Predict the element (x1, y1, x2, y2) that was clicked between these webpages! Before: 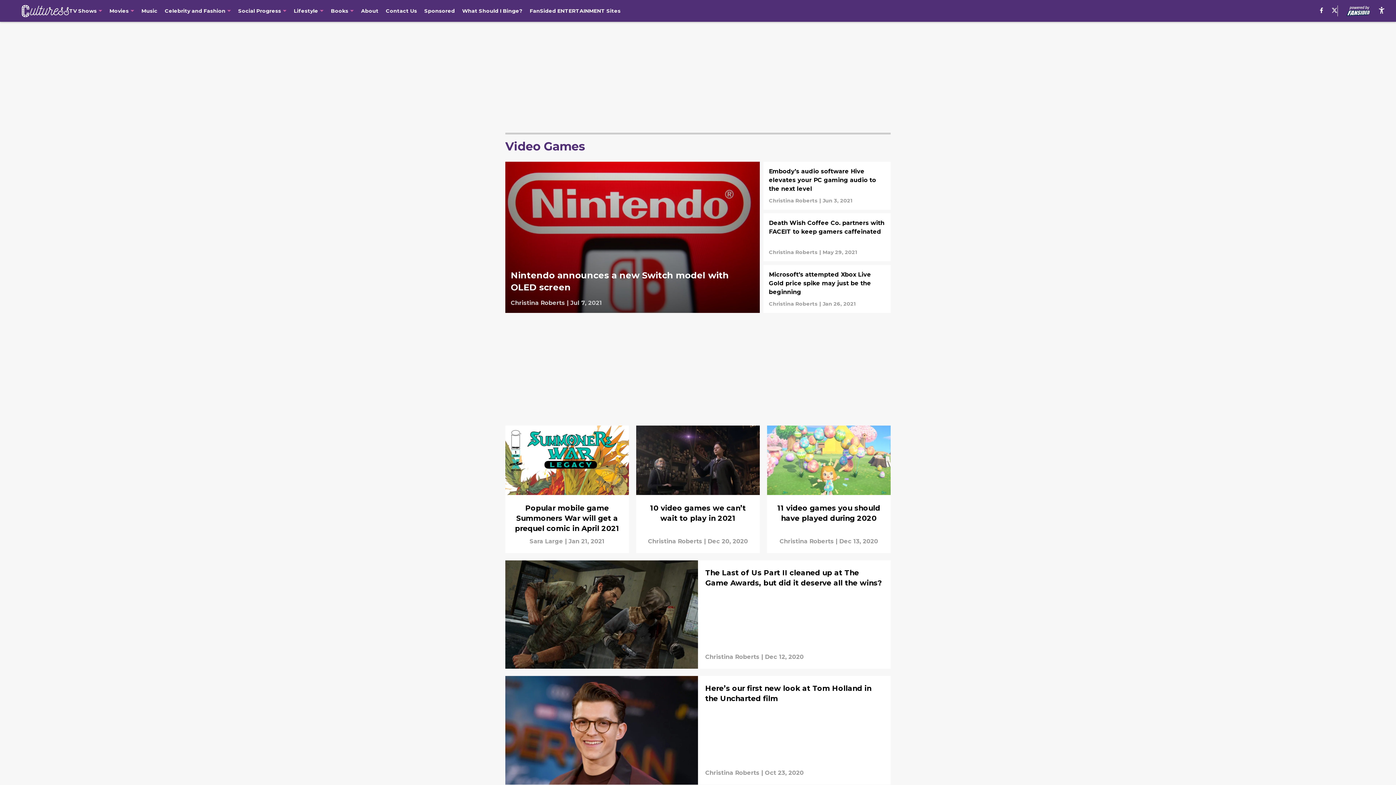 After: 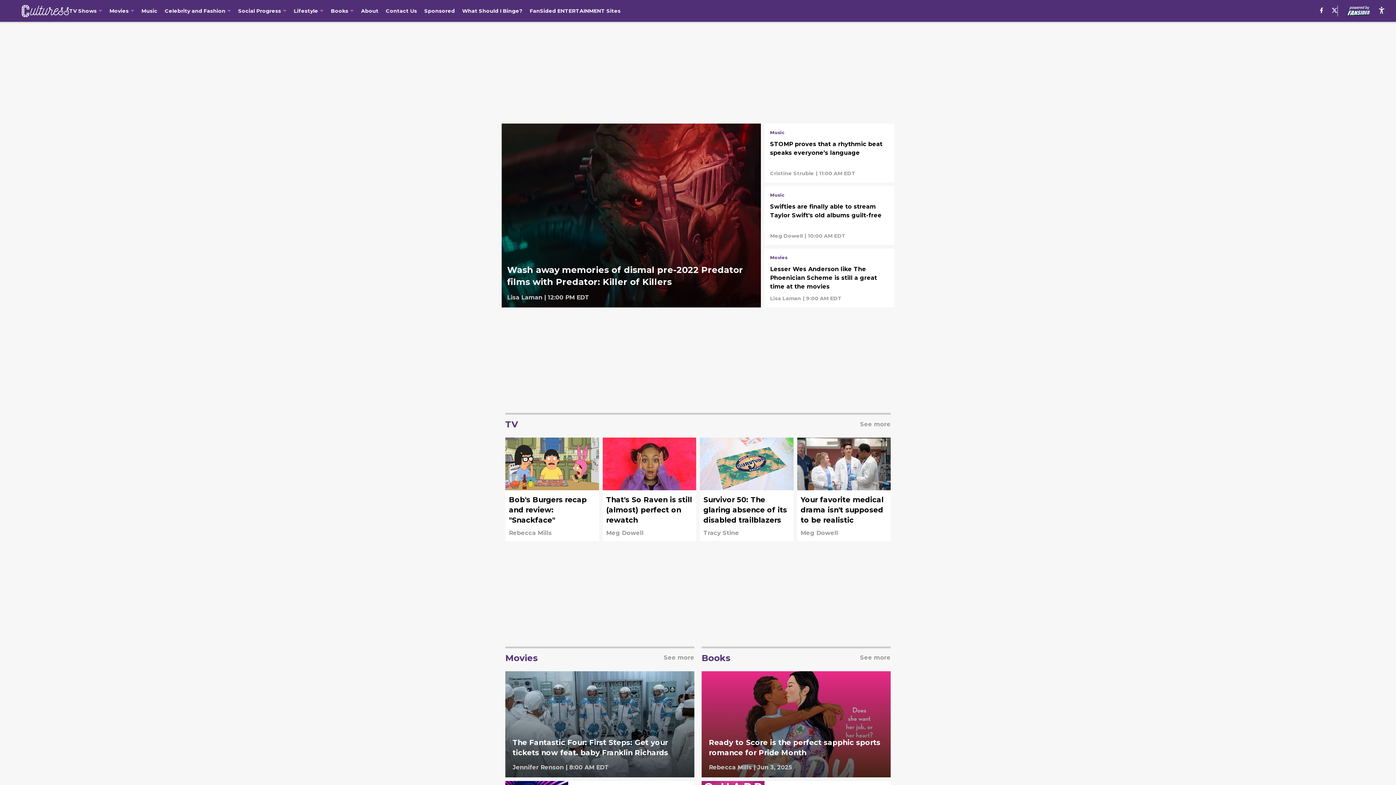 Action: bbox: (21, 4, 69, 16)